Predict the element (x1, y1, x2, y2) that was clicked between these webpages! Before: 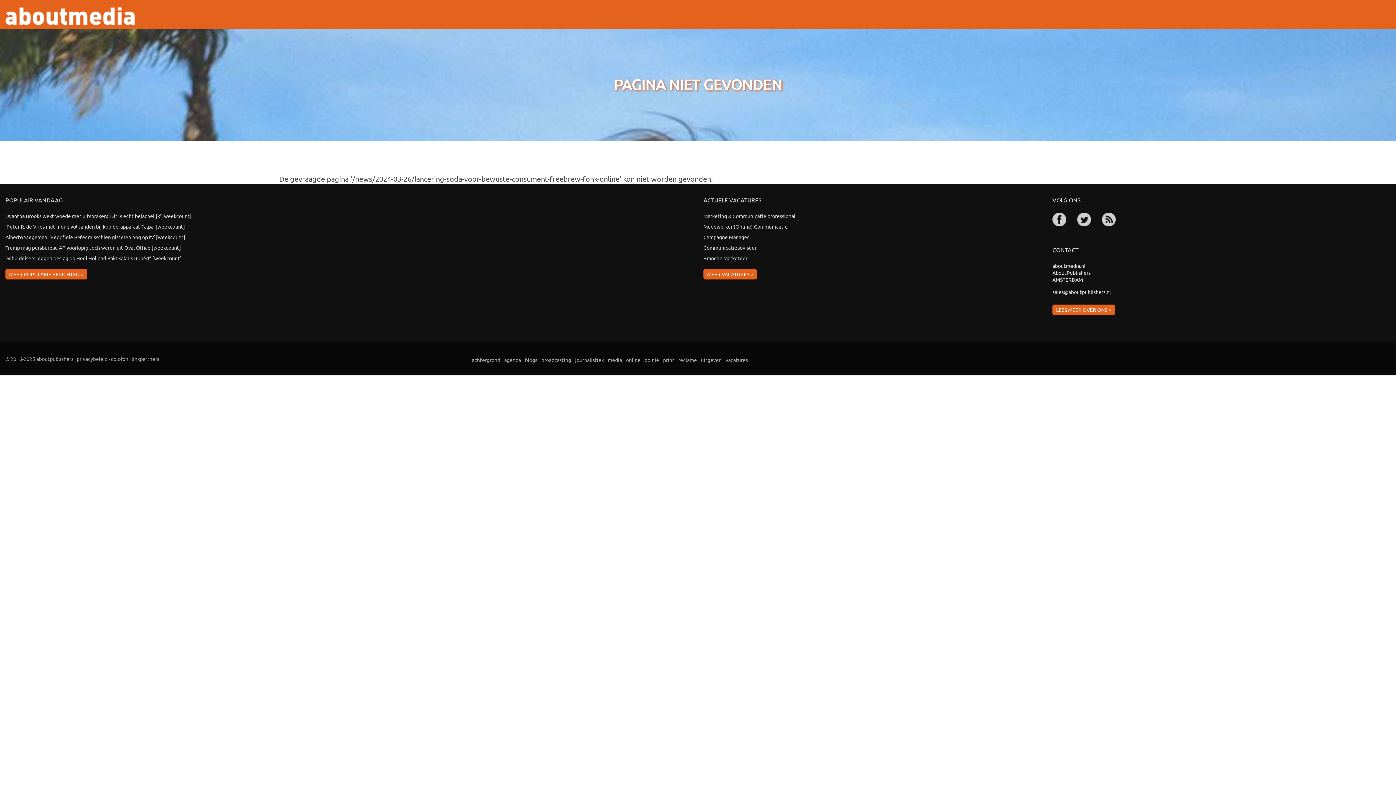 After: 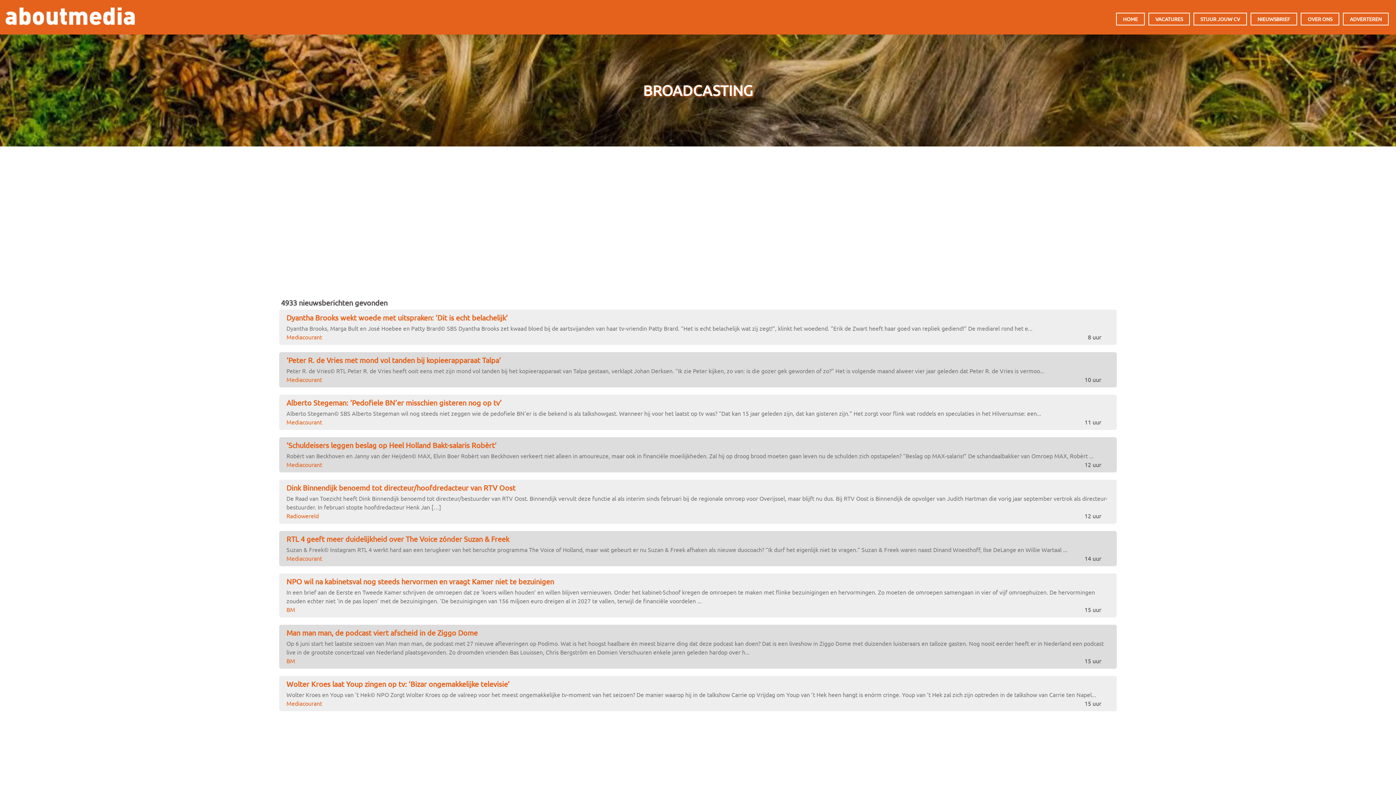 Action: label: broadcasting bbox: (540, 355, 572, 364)